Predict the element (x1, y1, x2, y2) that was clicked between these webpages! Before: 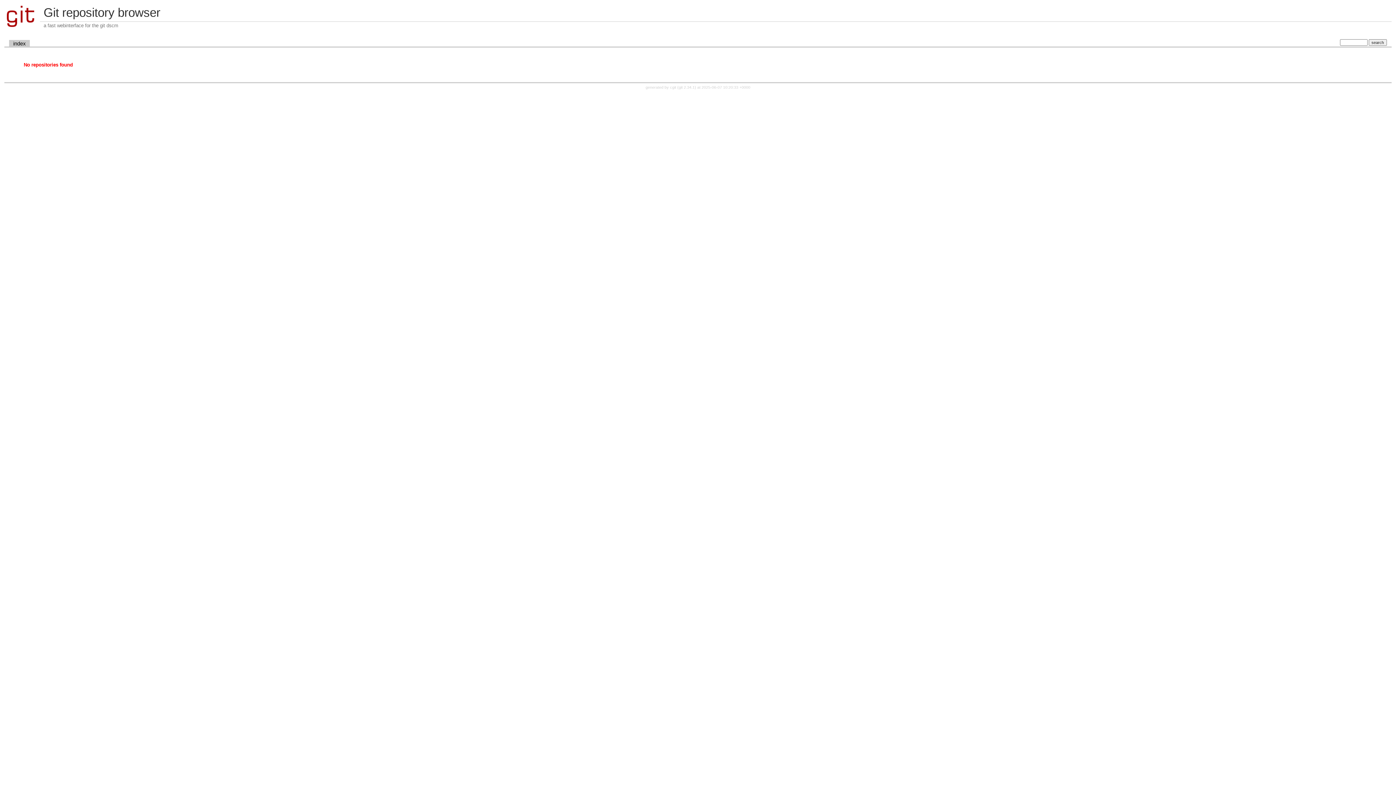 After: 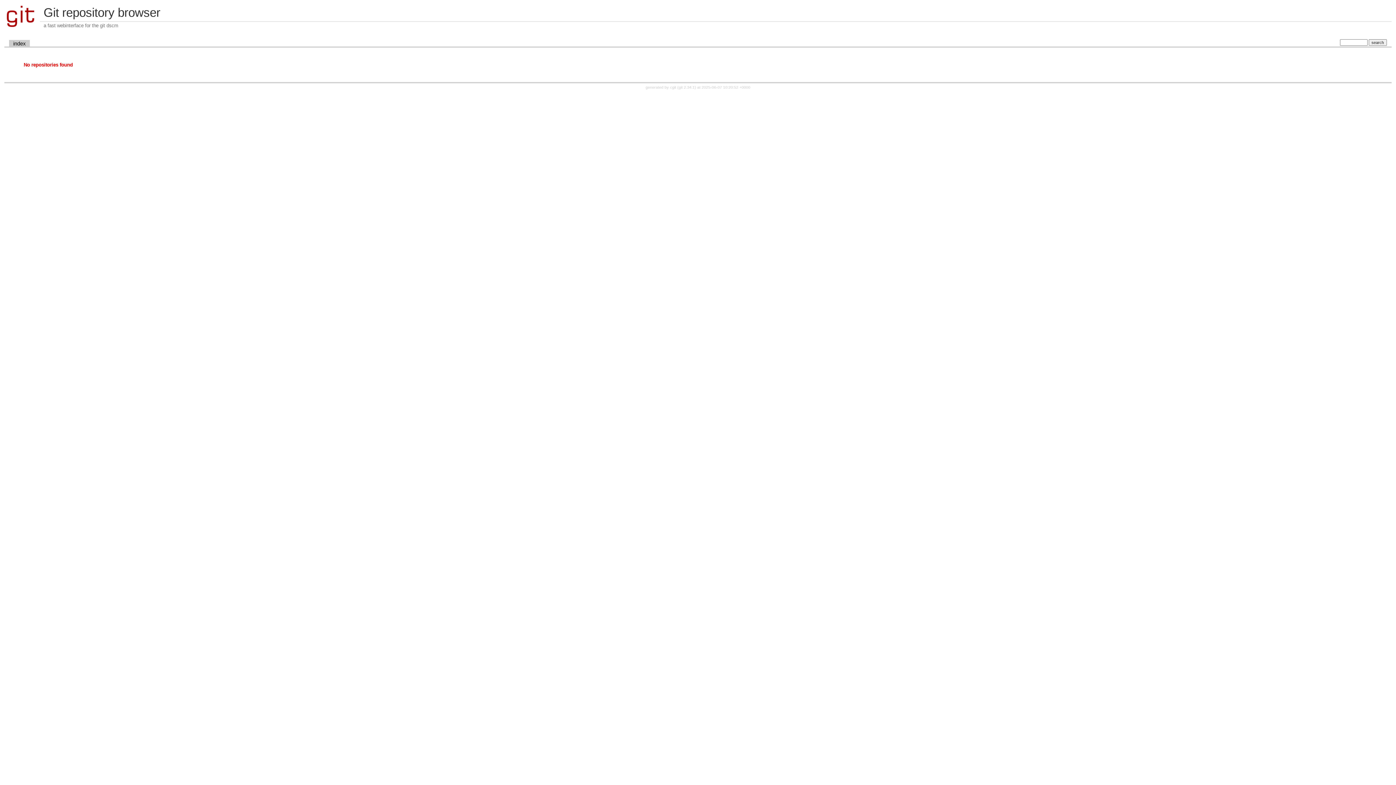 Action: label: index bbox: (9, 39, 29, 47)